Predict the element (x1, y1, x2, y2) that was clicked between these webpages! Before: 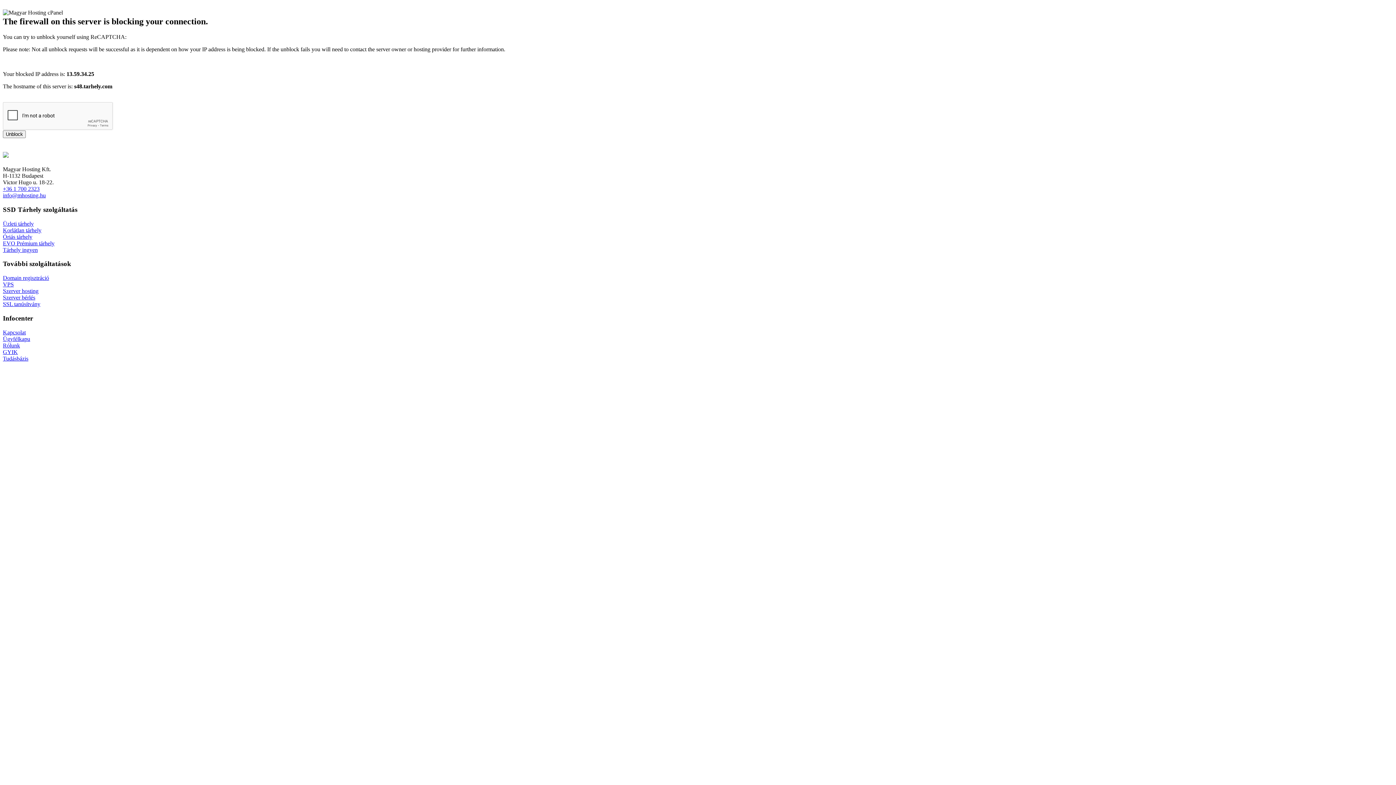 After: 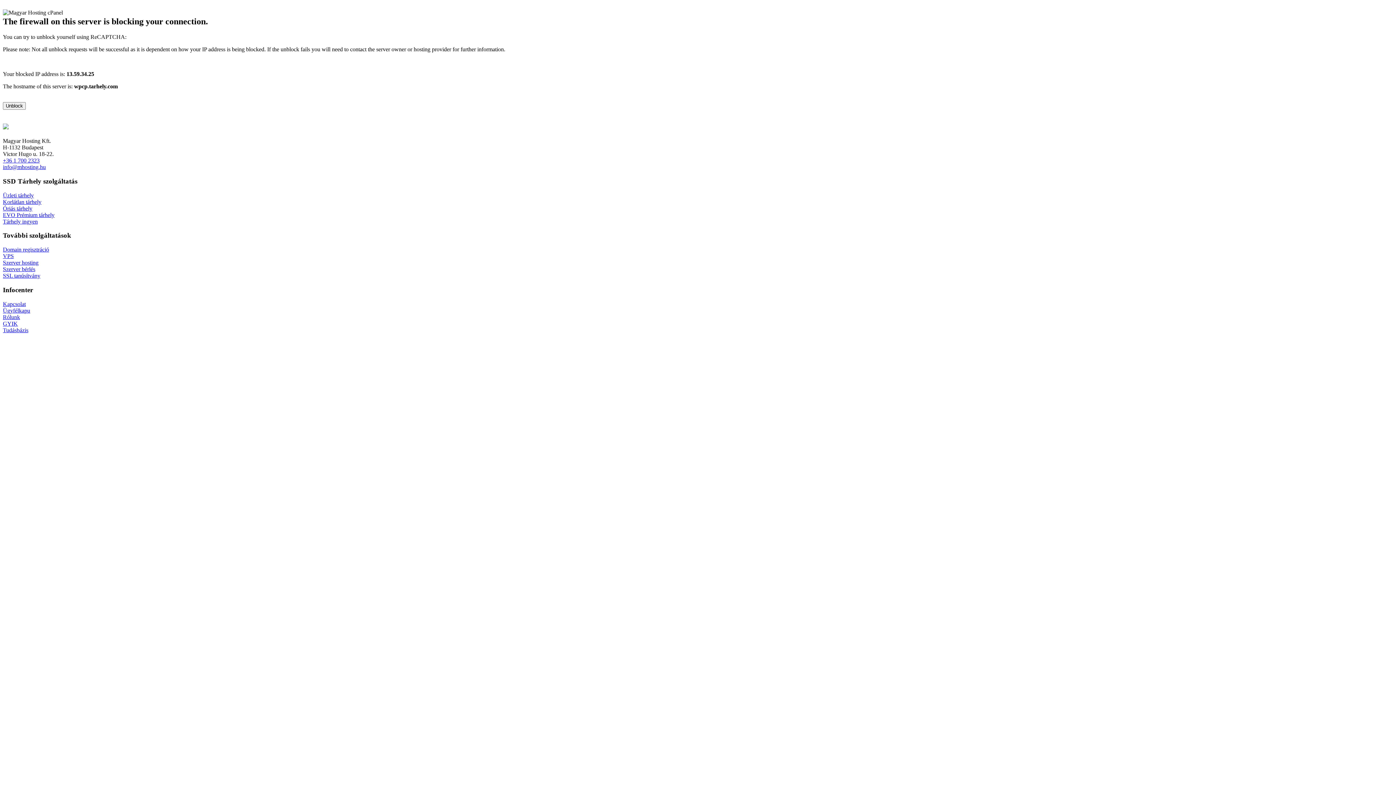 Action: bbox: (2, 301, 40, 307) label: SSL tanúsítvány